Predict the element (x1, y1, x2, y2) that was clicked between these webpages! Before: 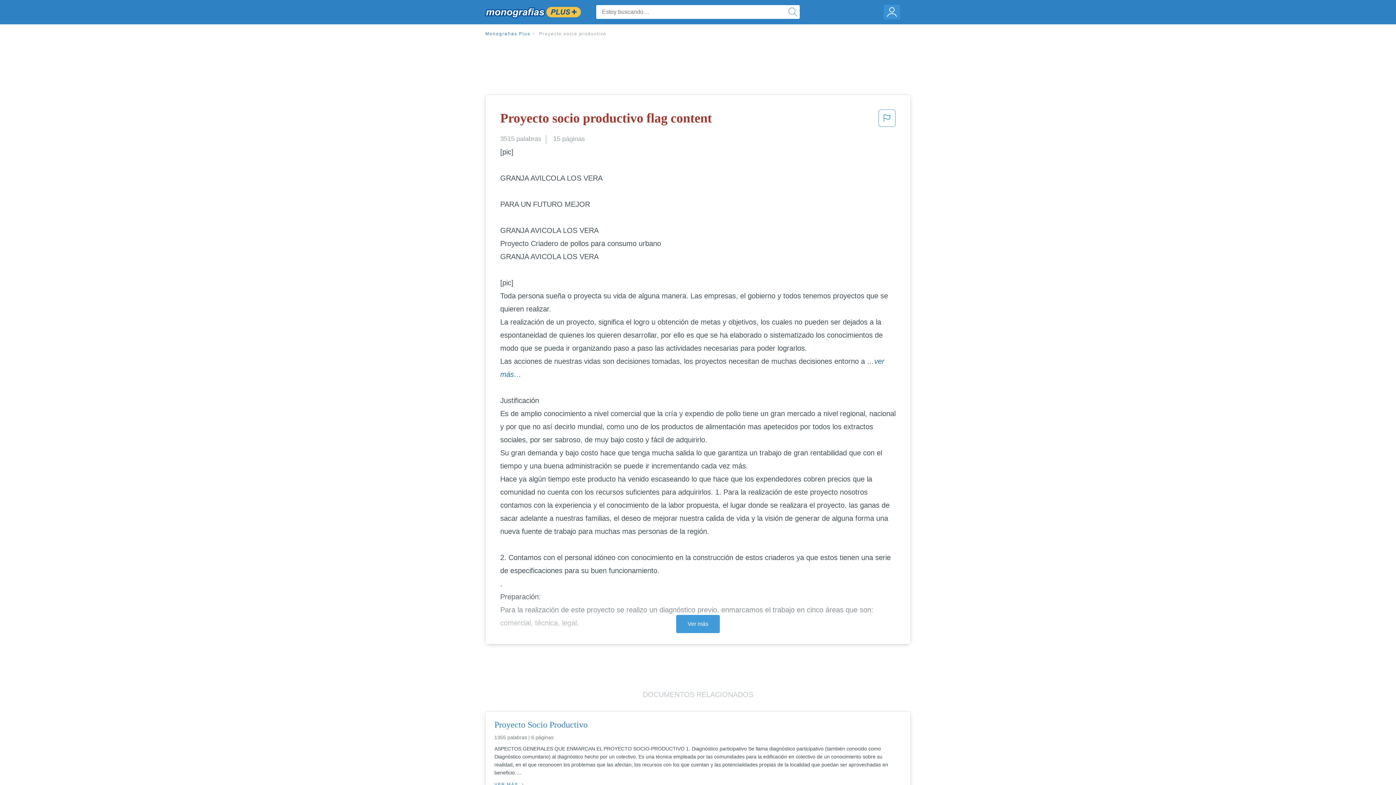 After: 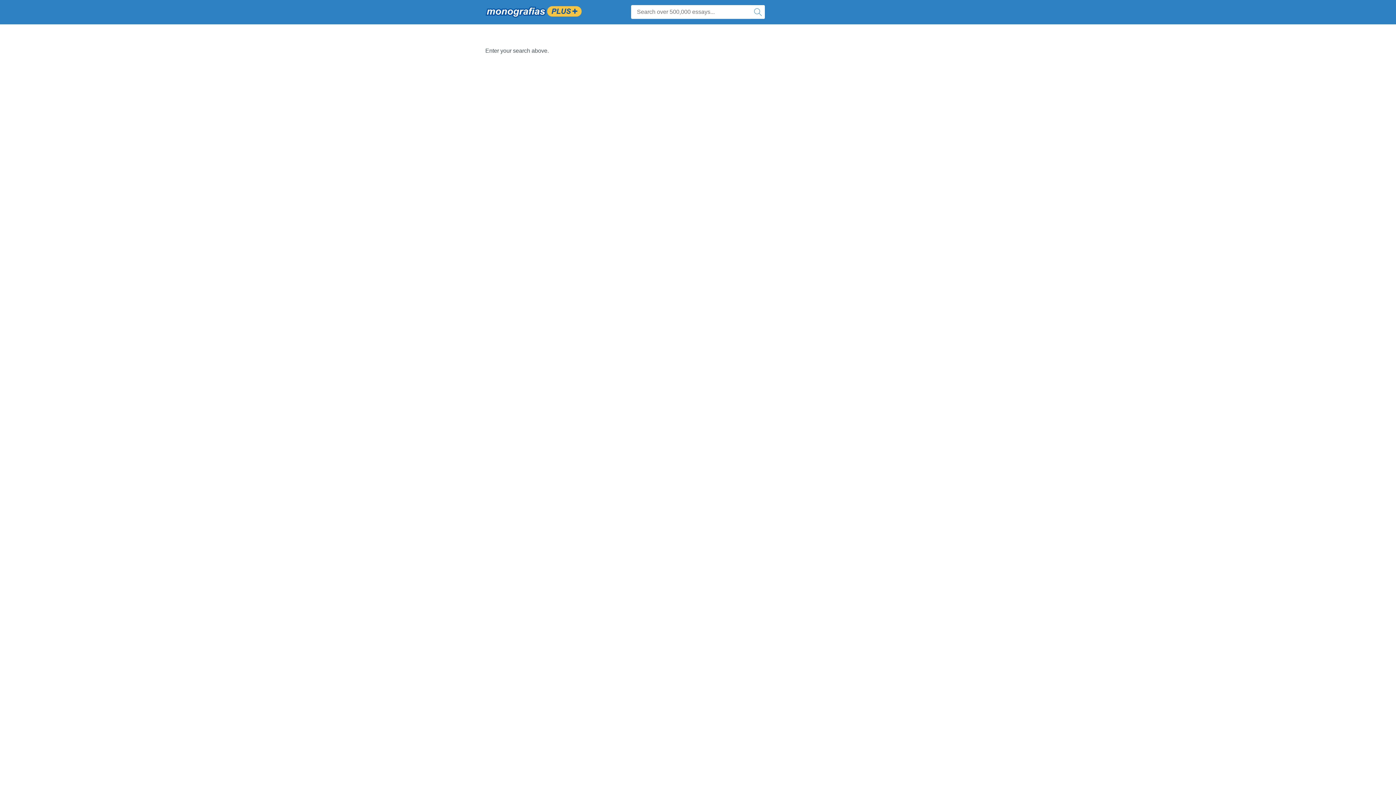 Action: bbox: (785, 4, 800, 19)